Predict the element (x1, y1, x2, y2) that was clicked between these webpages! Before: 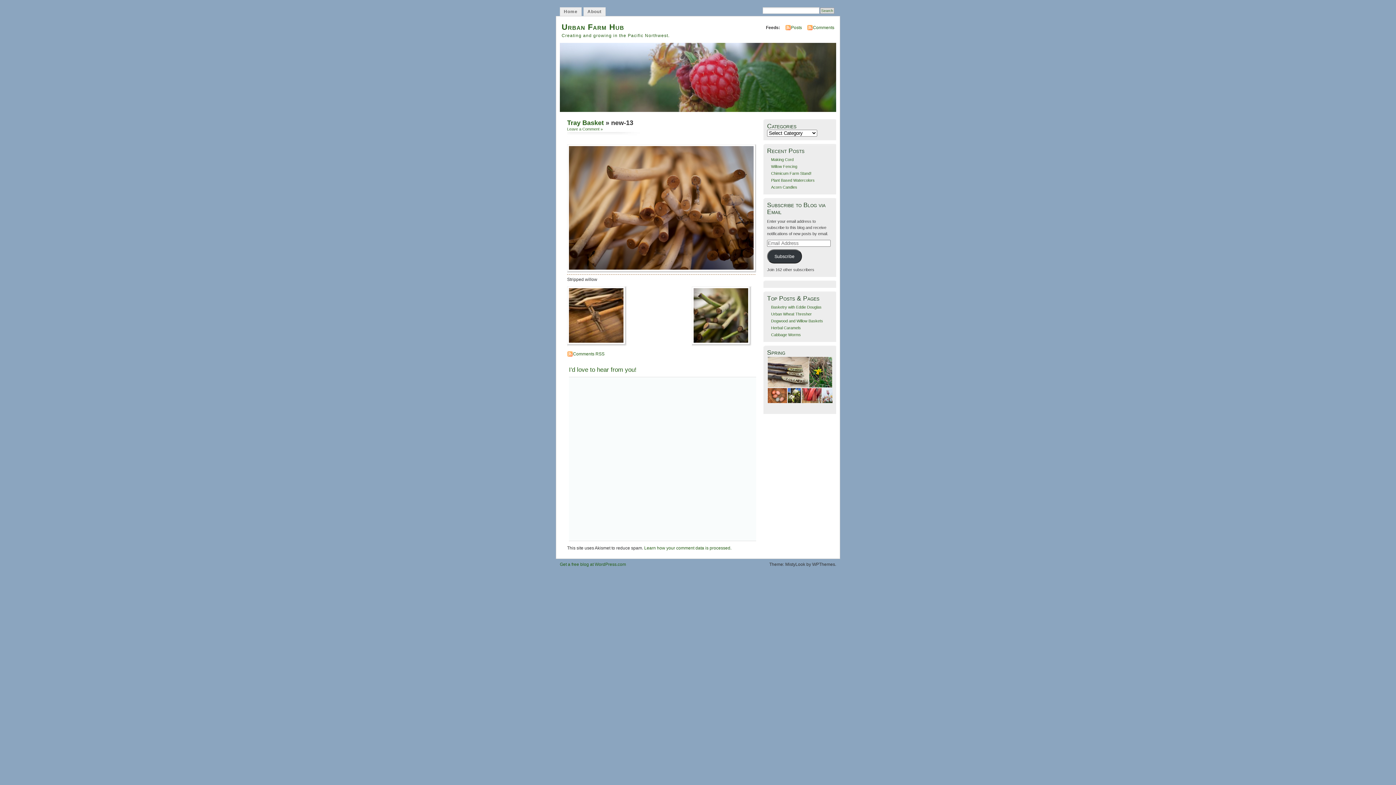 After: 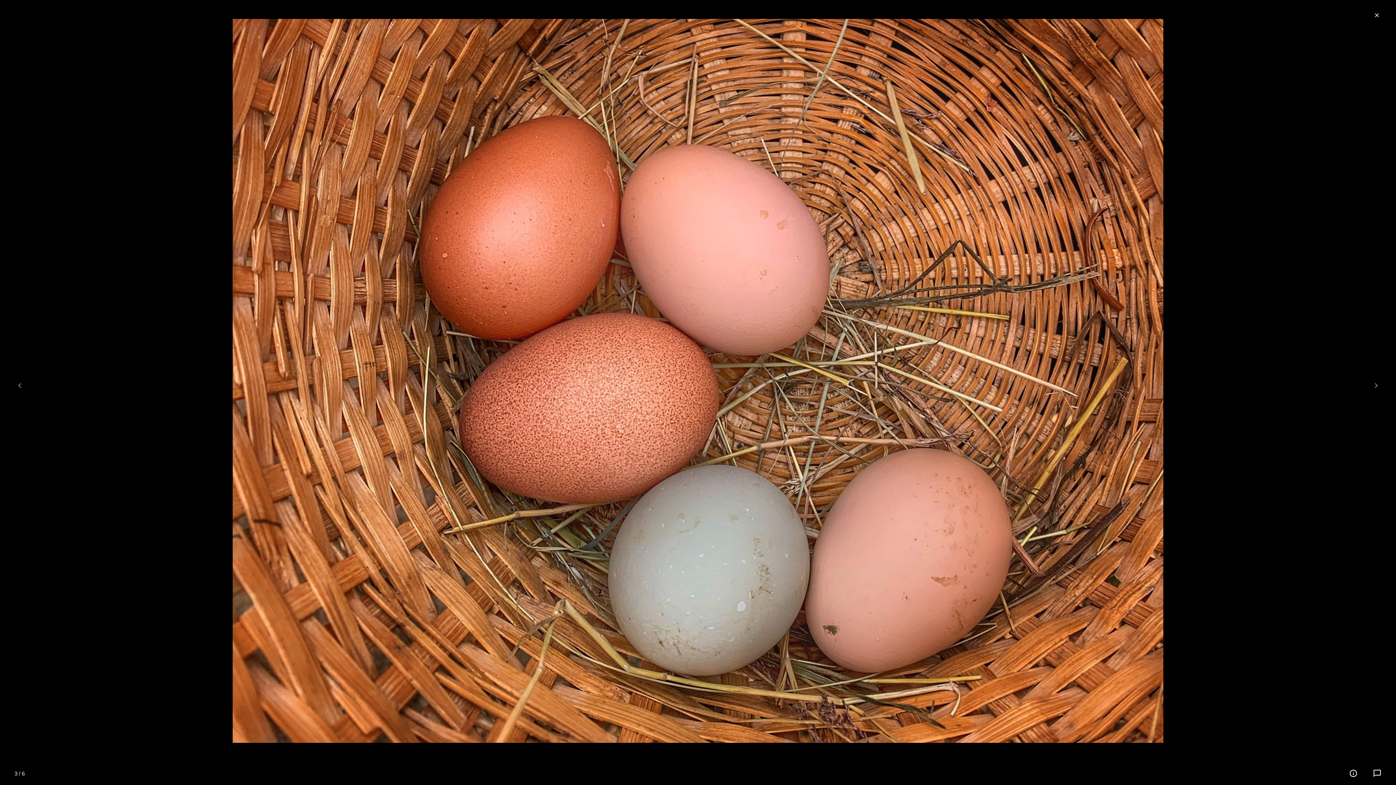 Action: bbox: (767, 393, 788, 397)